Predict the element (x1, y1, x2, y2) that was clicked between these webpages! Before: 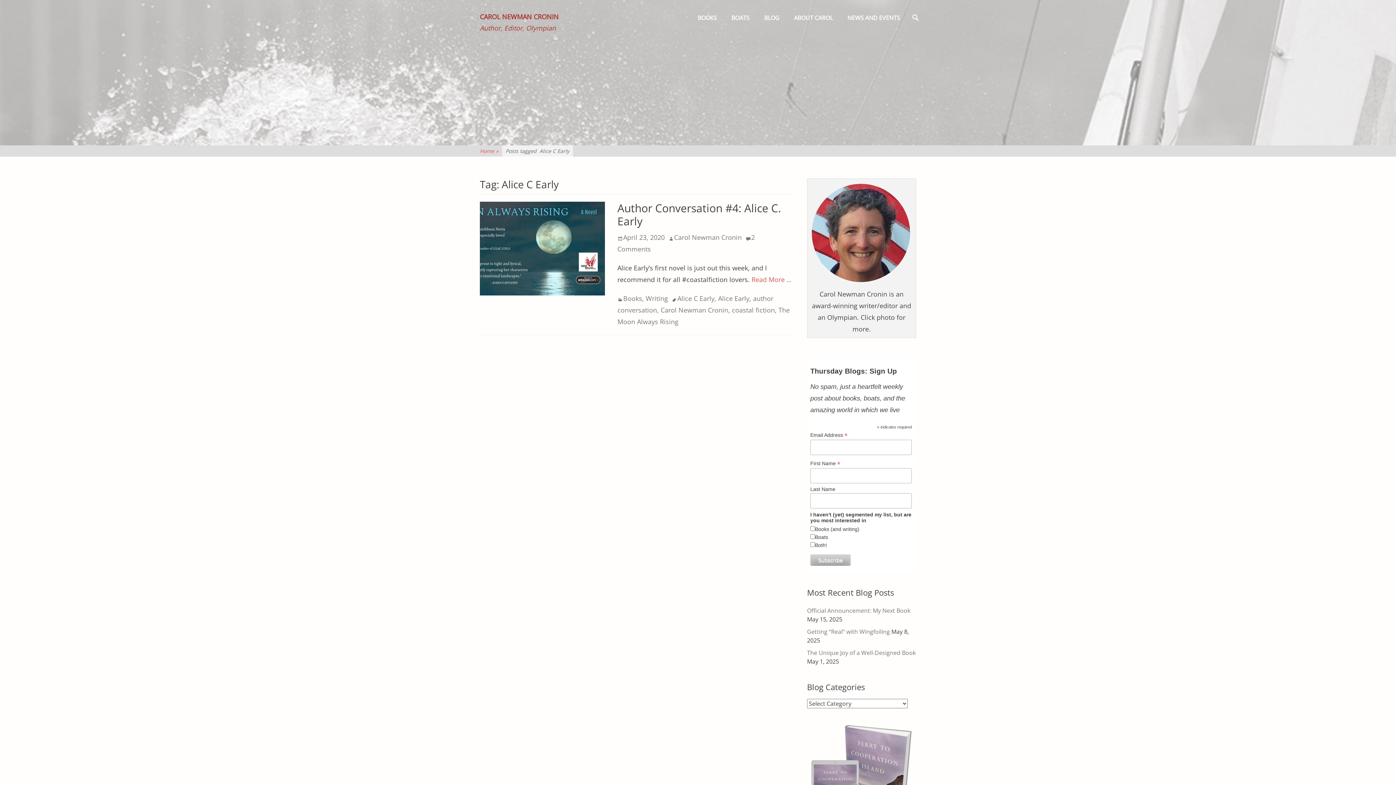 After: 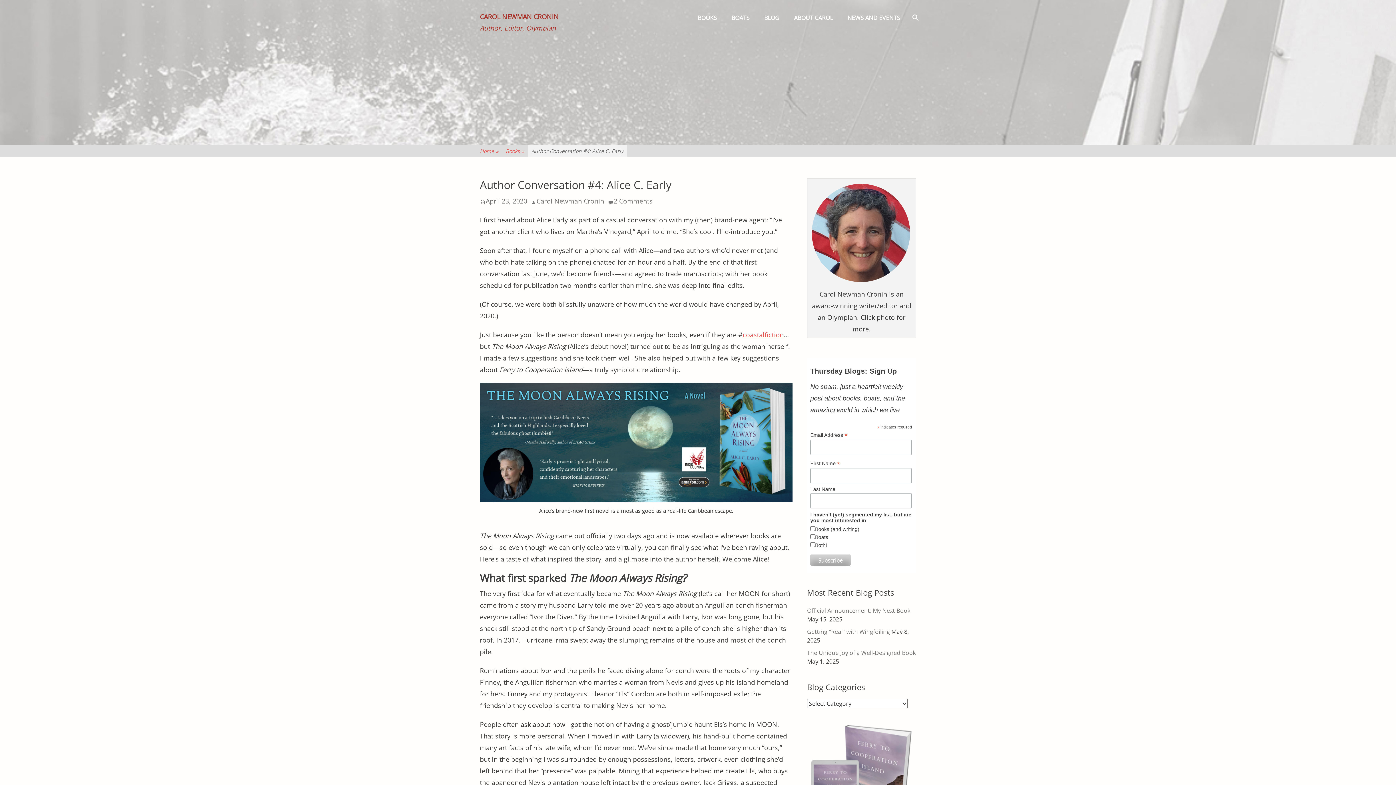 Action: label: April 23, 2020 bbox: (617, 233, 664, 241)